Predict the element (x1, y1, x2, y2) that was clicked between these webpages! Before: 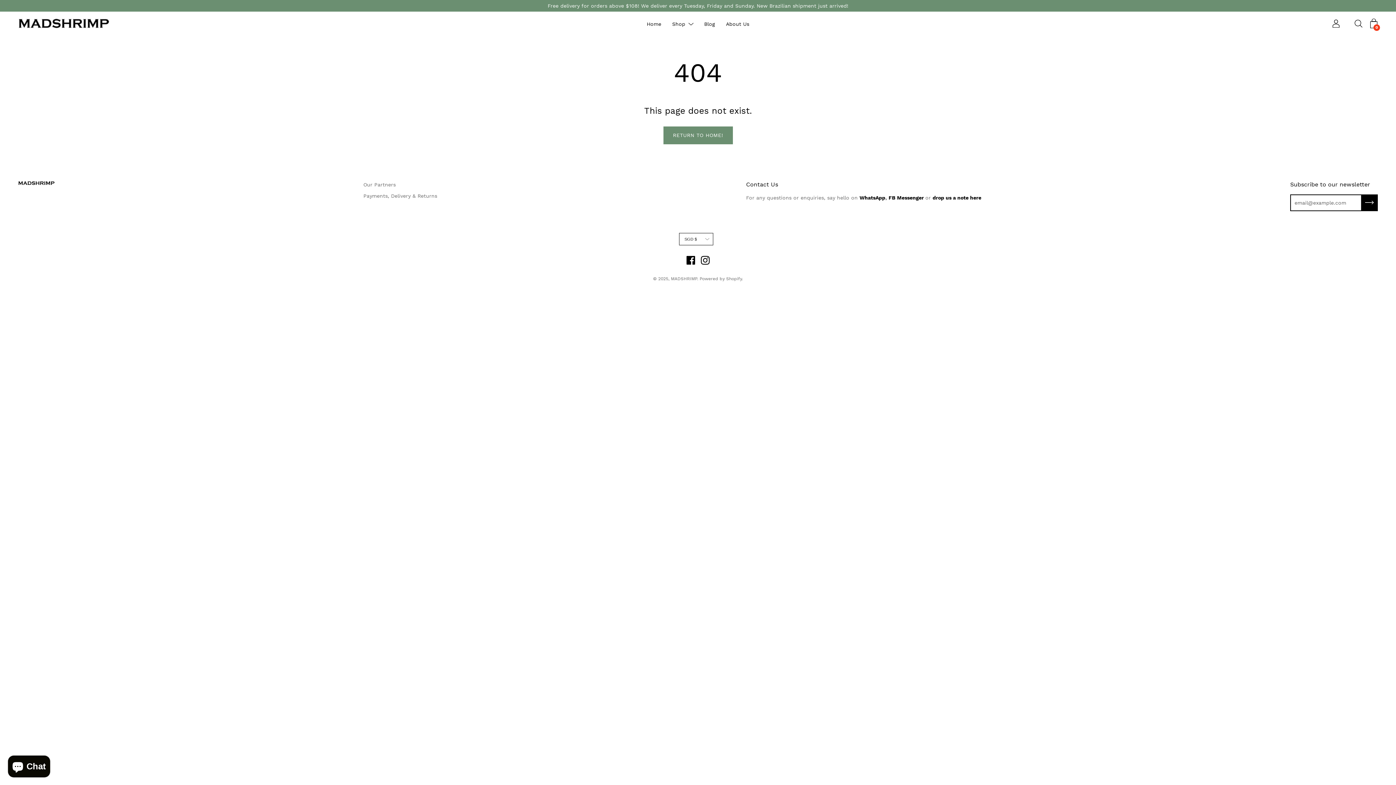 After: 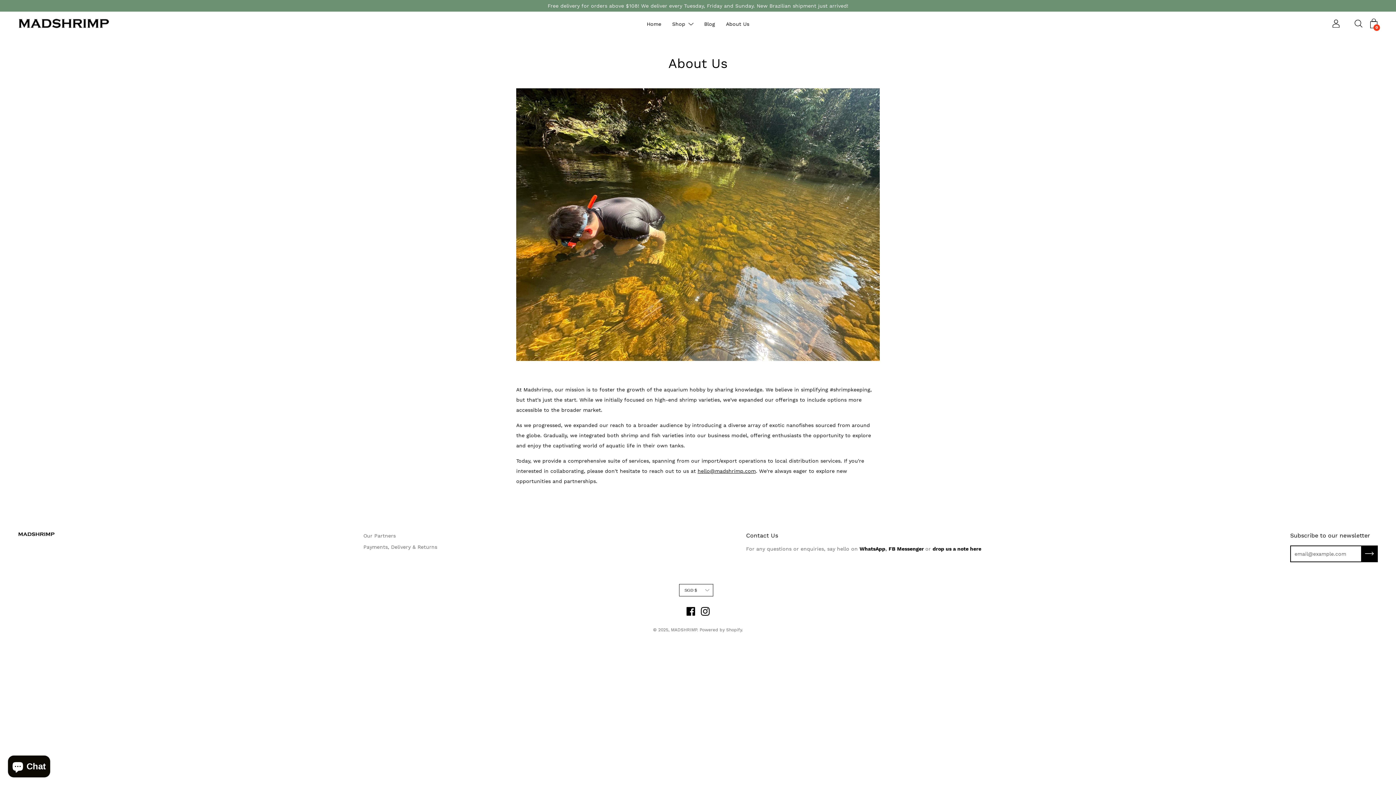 Action: bbox: (726, 20, 749, 28) label: About Us